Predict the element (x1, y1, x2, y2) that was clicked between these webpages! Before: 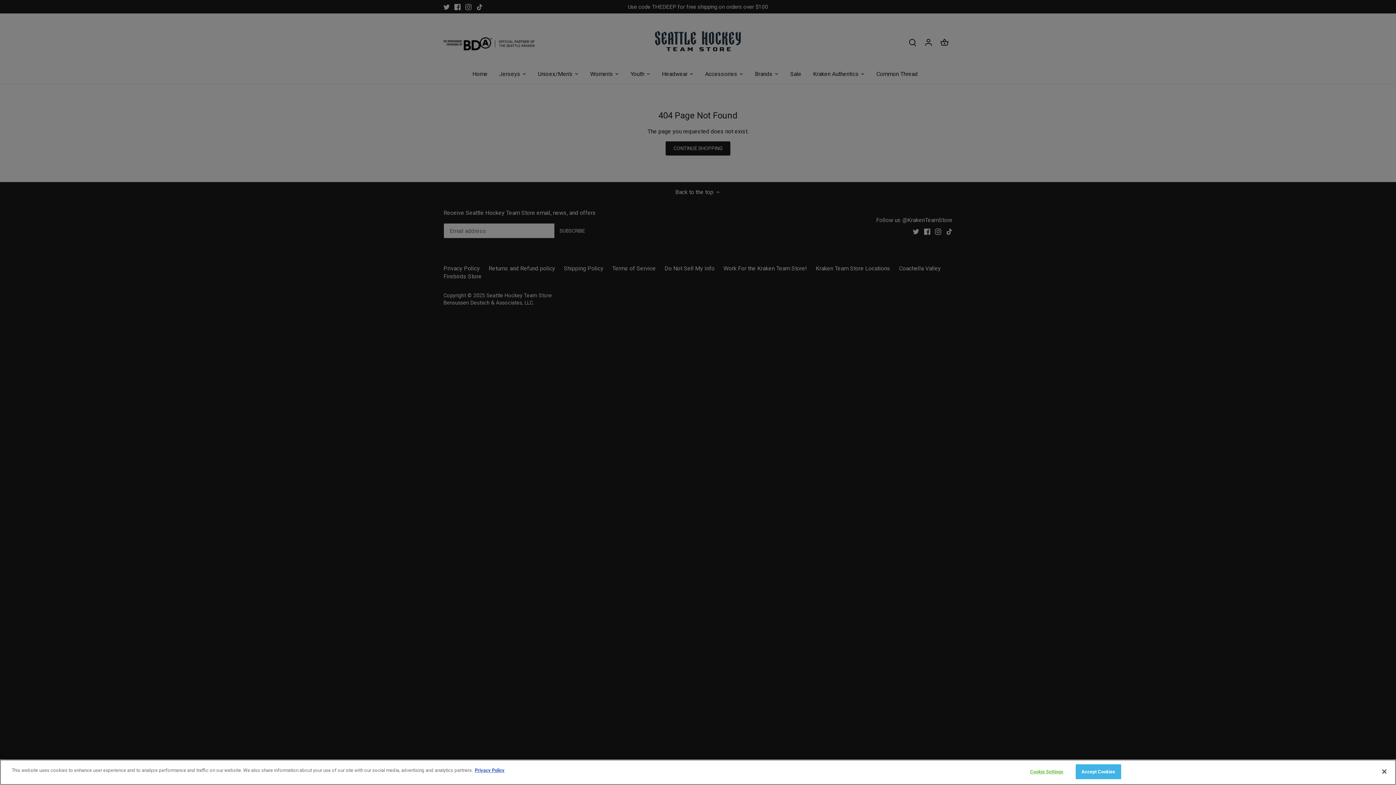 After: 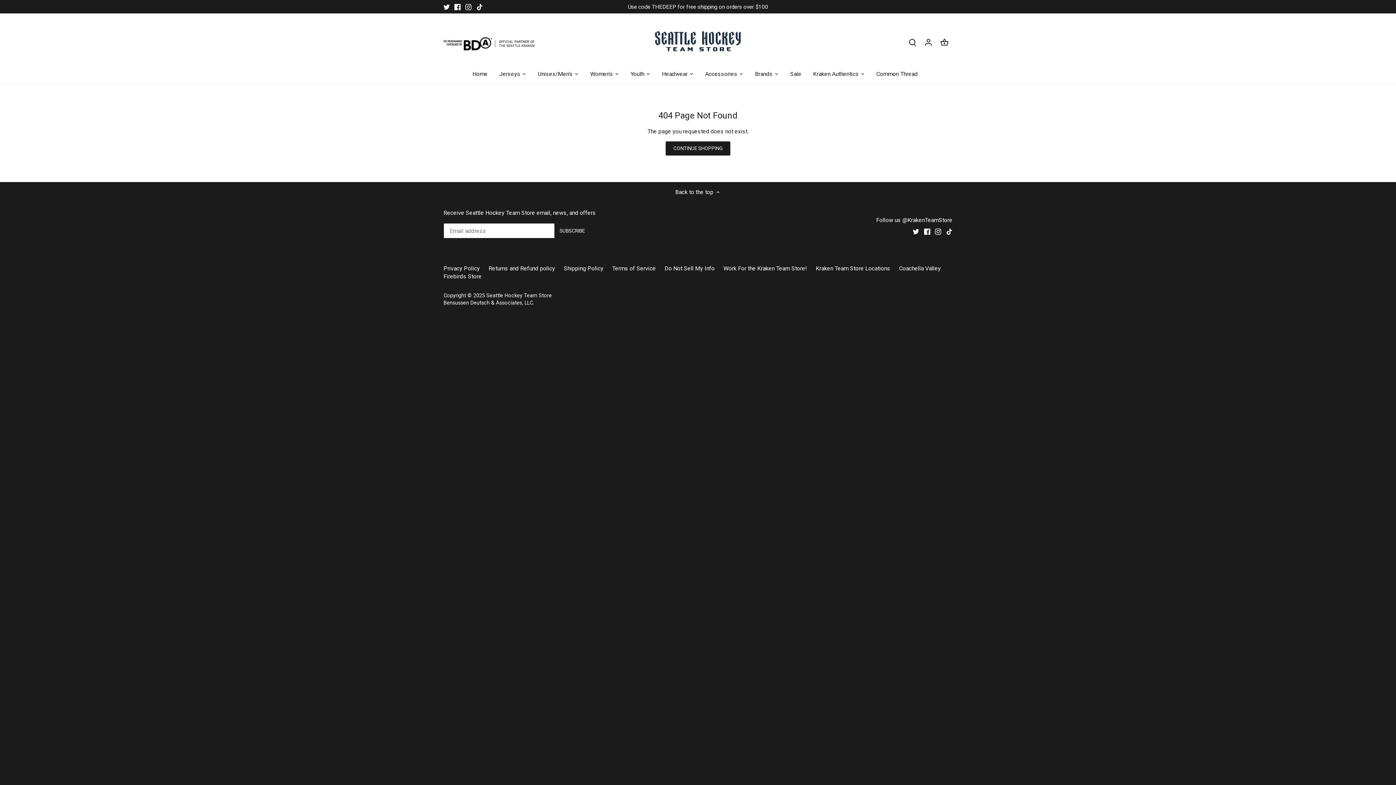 Action: bbox: (1376, 764, 1392, 780) label: Close